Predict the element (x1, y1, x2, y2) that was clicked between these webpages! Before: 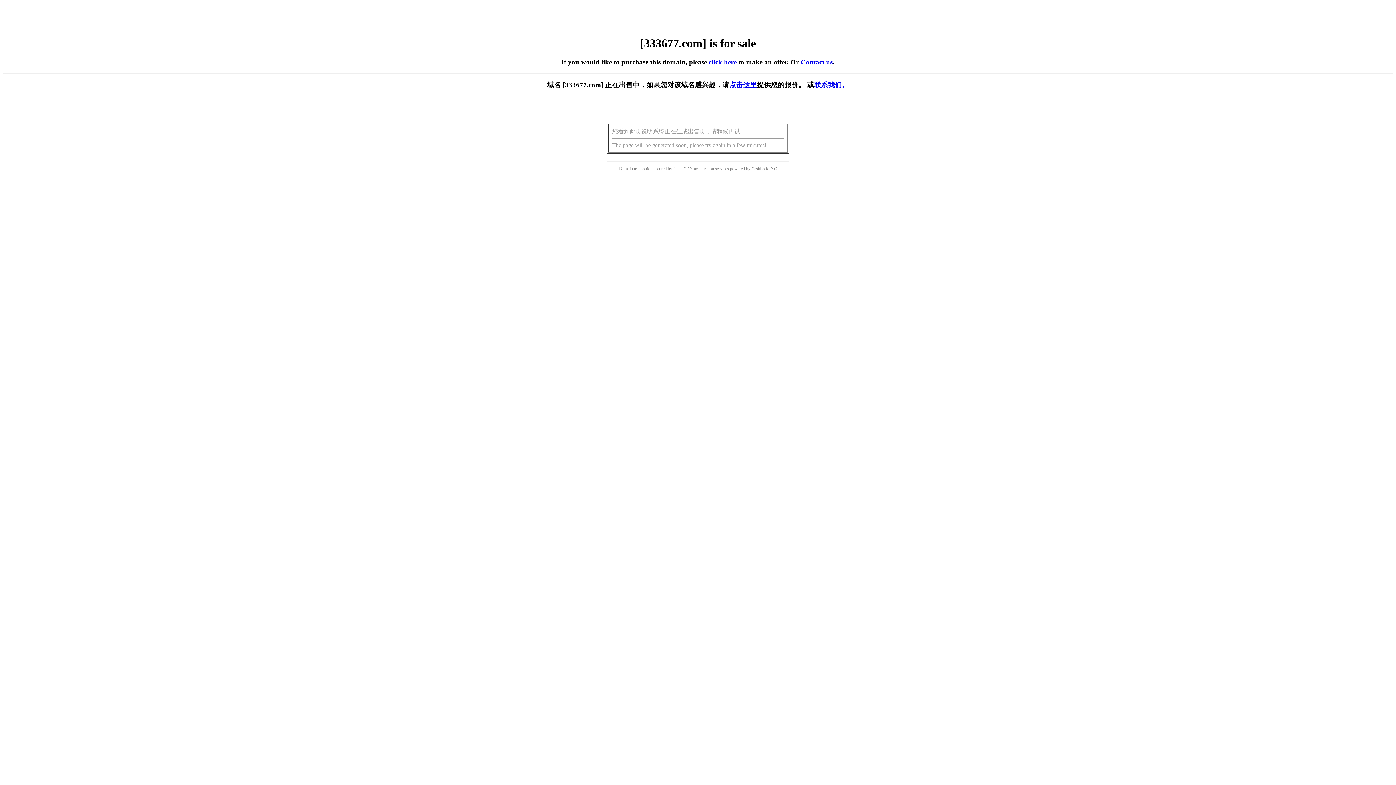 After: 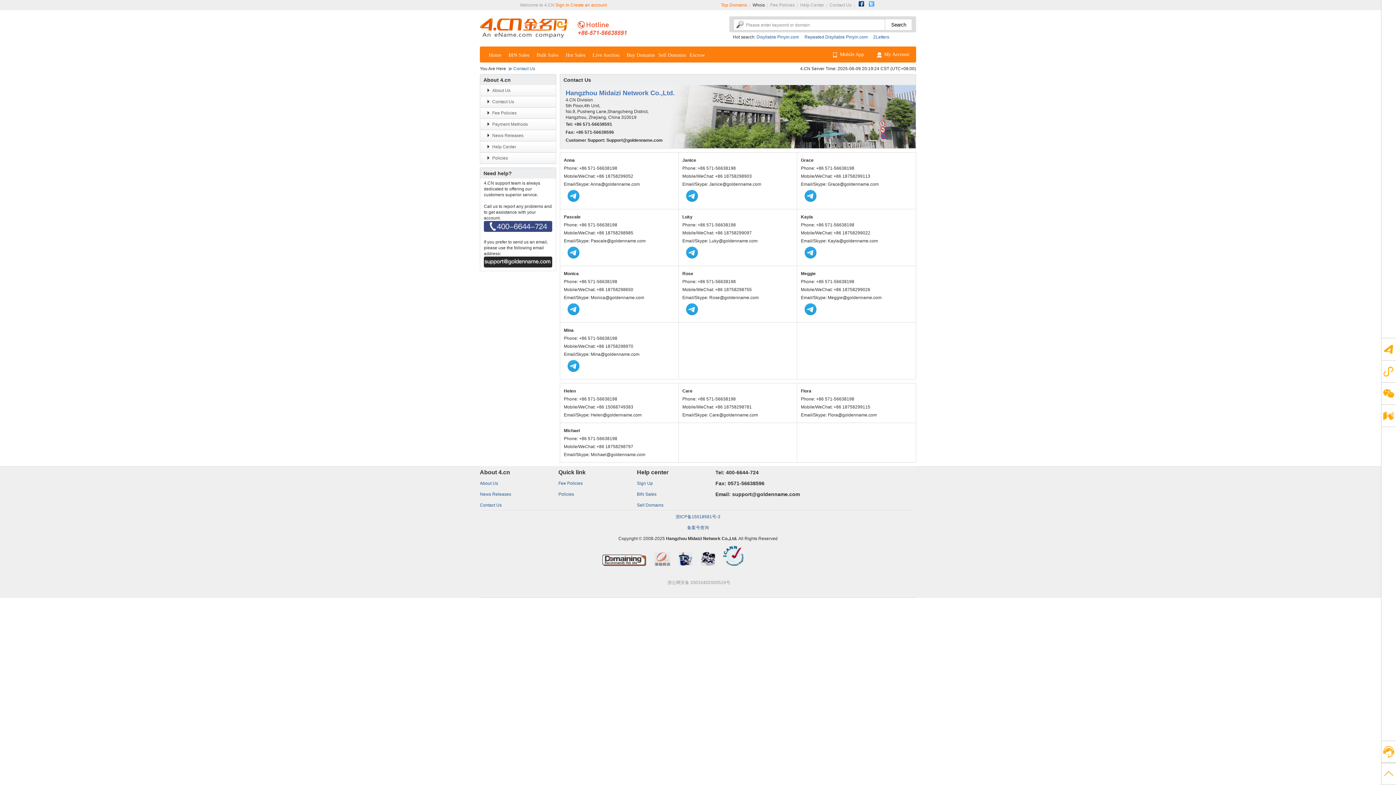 Action: label: 联系我们。 bbox: (814, 81, 848, 88)